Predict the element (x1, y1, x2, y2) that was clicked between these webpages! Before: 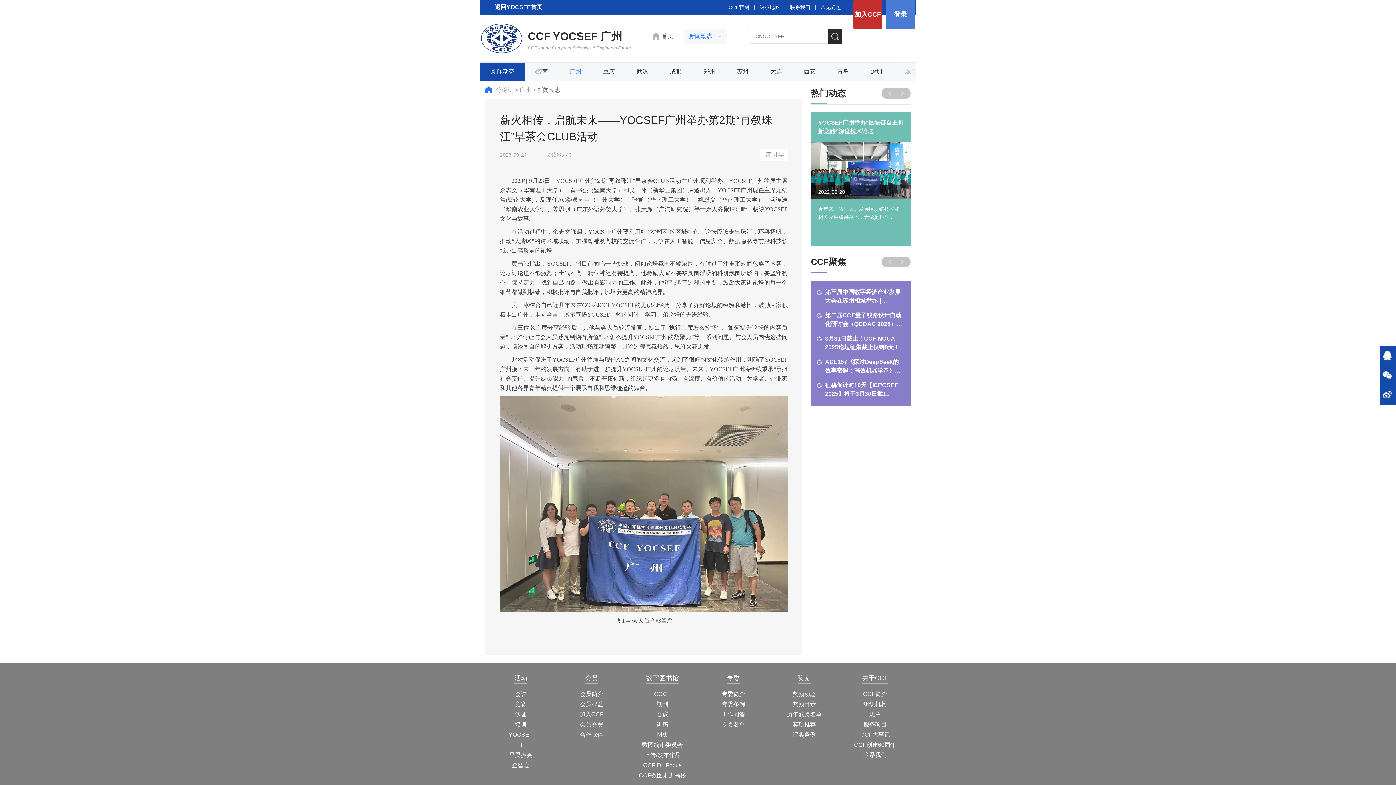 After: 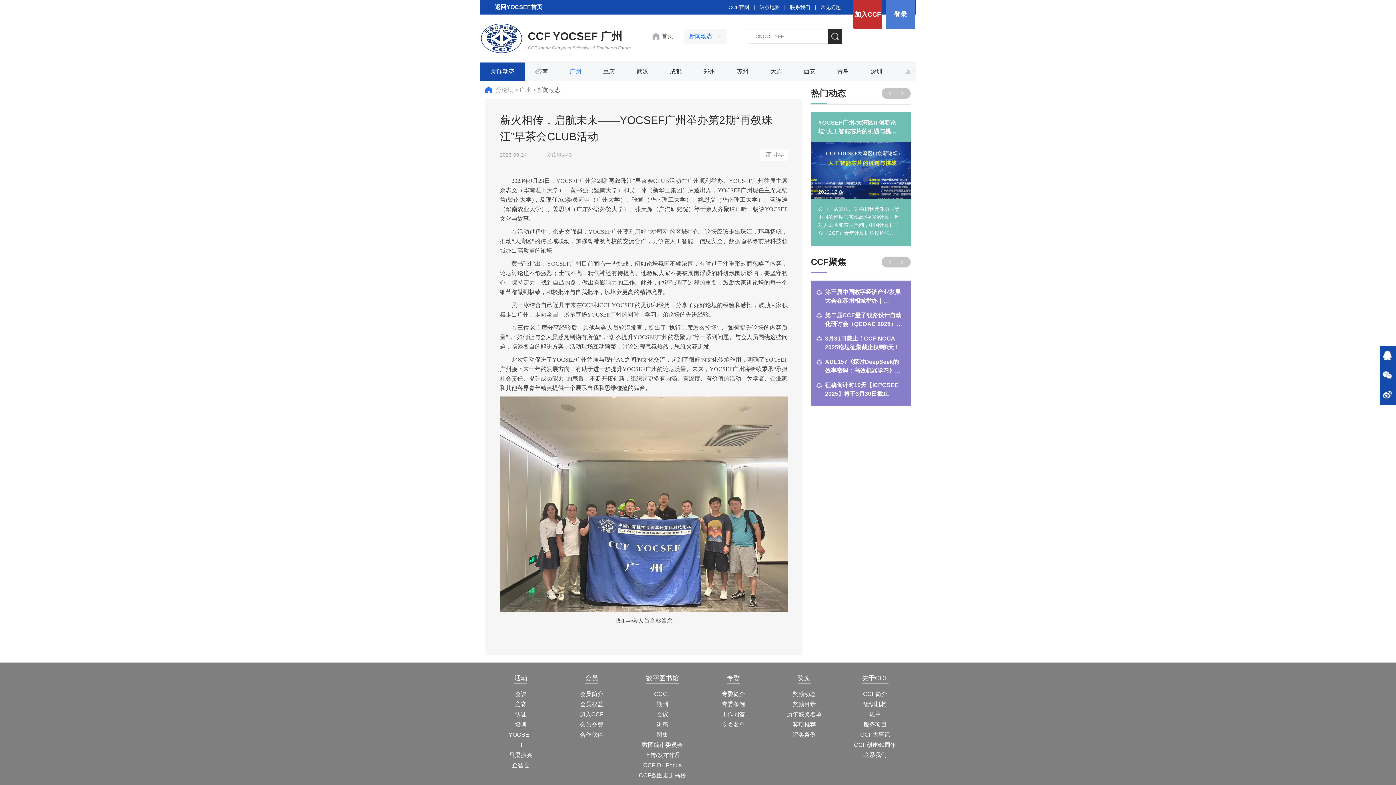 Action: bbox: (825, 381, 903, 398) label: 征稿倒计时10天【ICPCSEE 2025】将于3月30日截止